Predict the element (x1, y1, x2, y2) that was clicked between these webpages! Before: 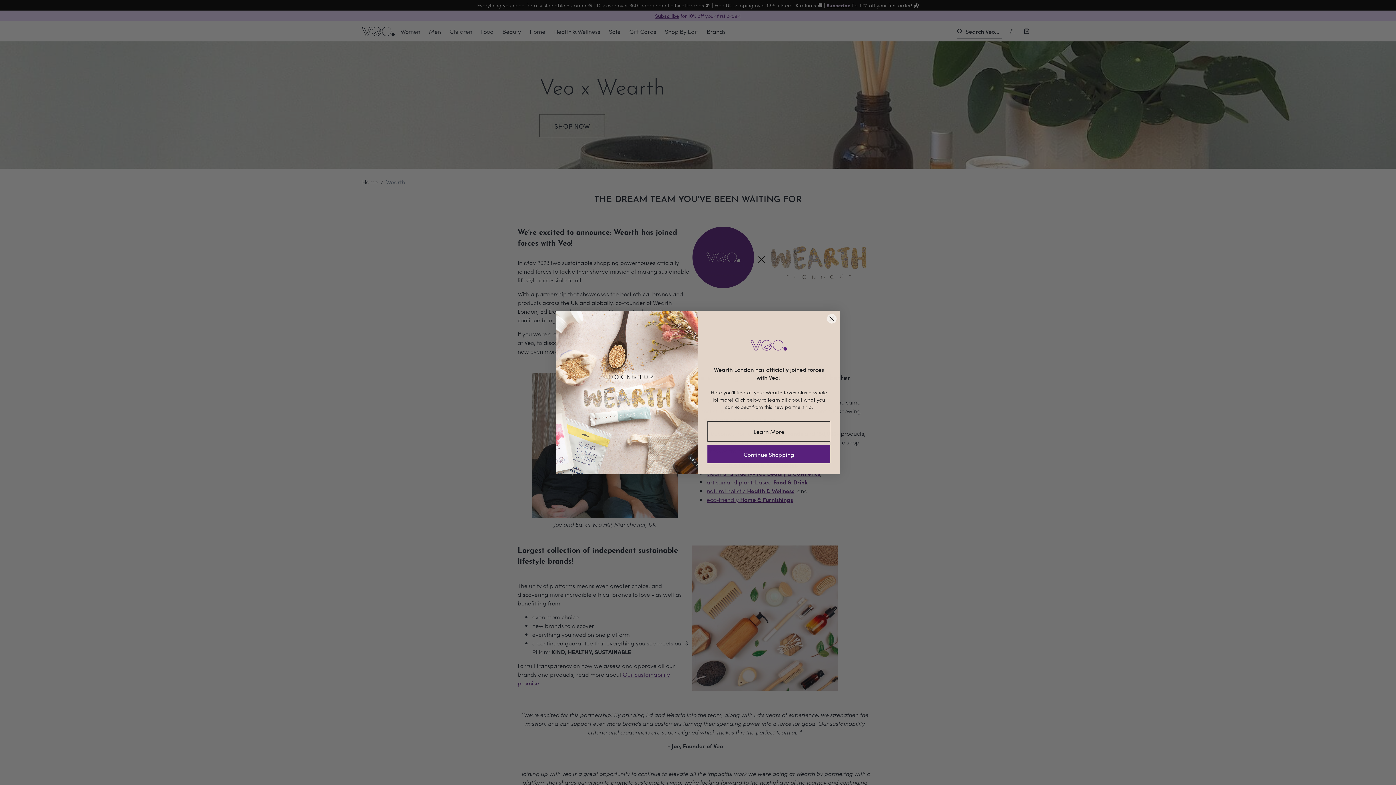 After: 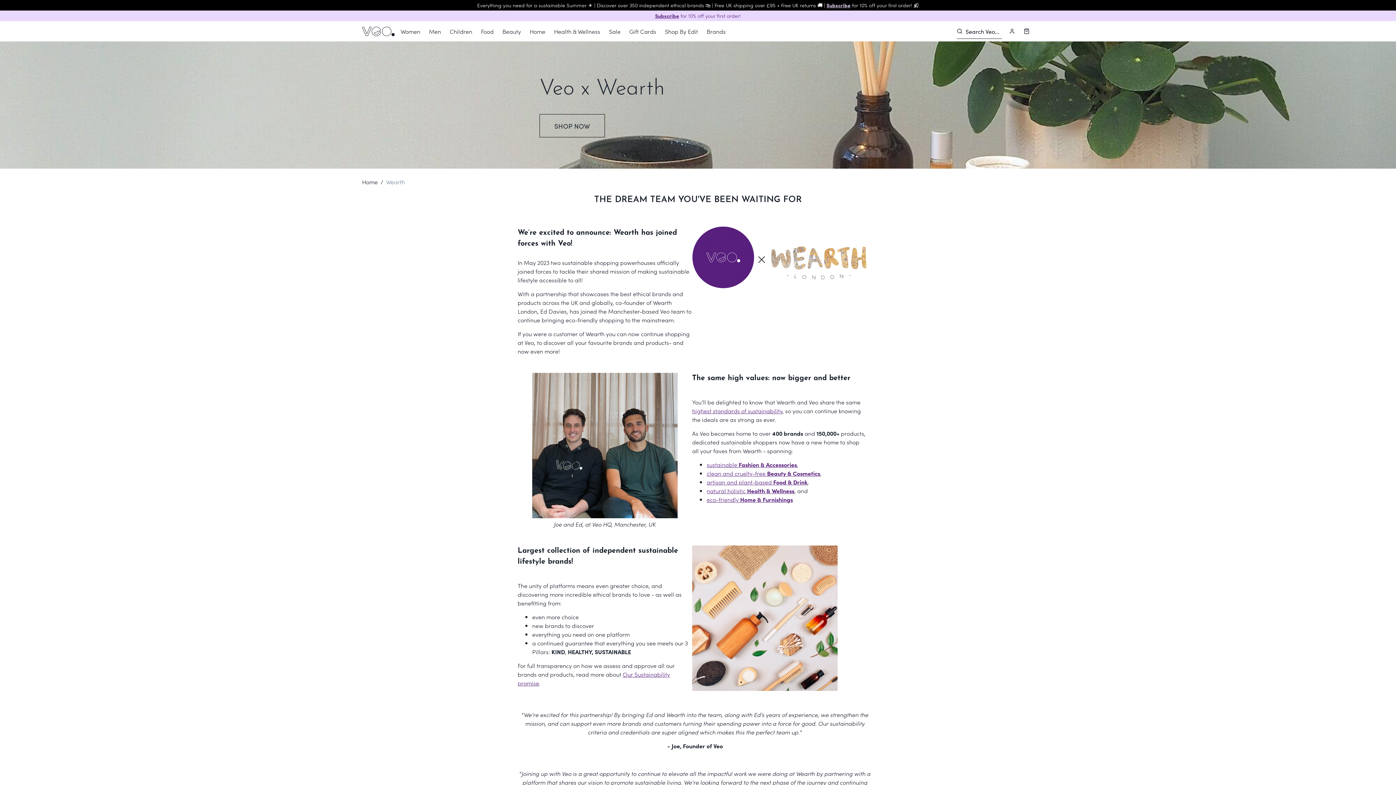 Action: label: Continue Shopping bbox: (707, 463, 830, 481)